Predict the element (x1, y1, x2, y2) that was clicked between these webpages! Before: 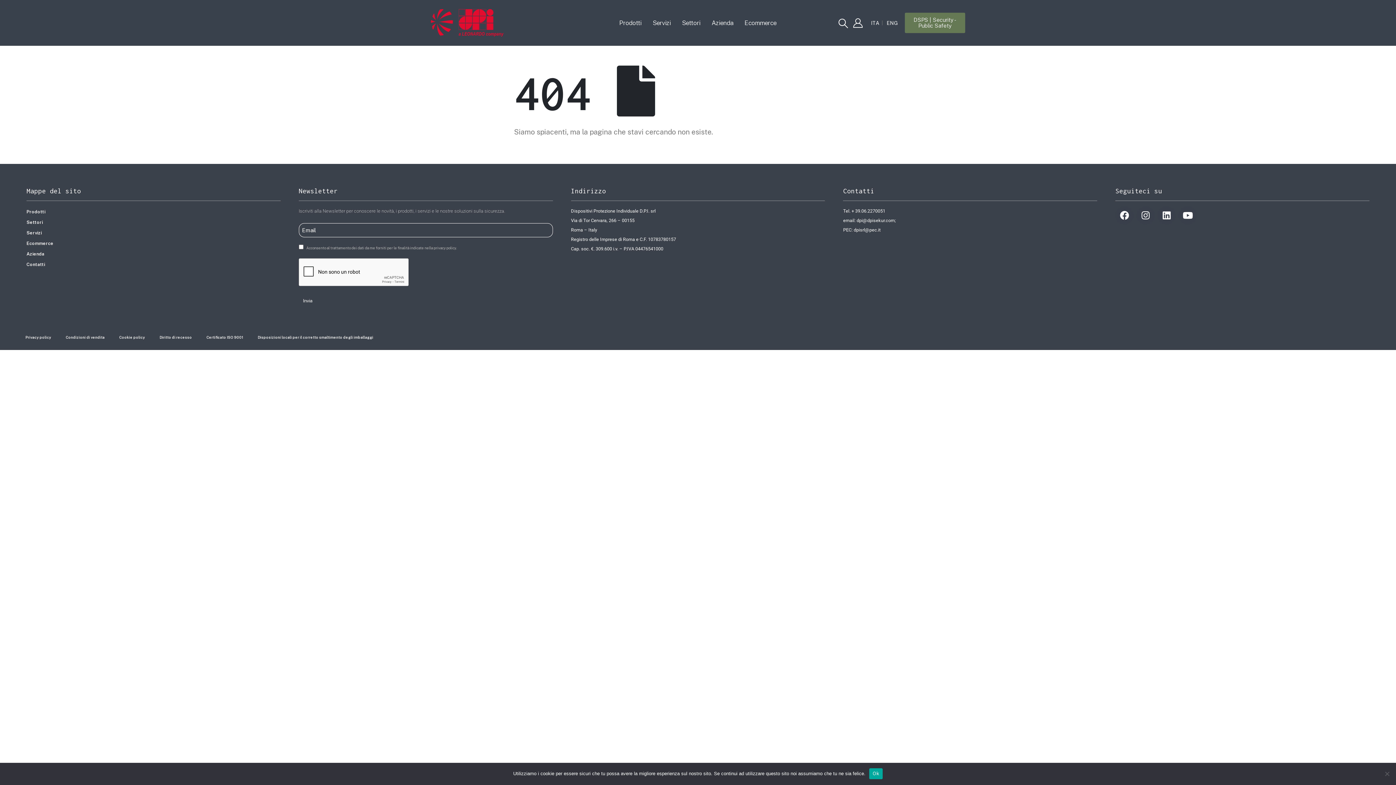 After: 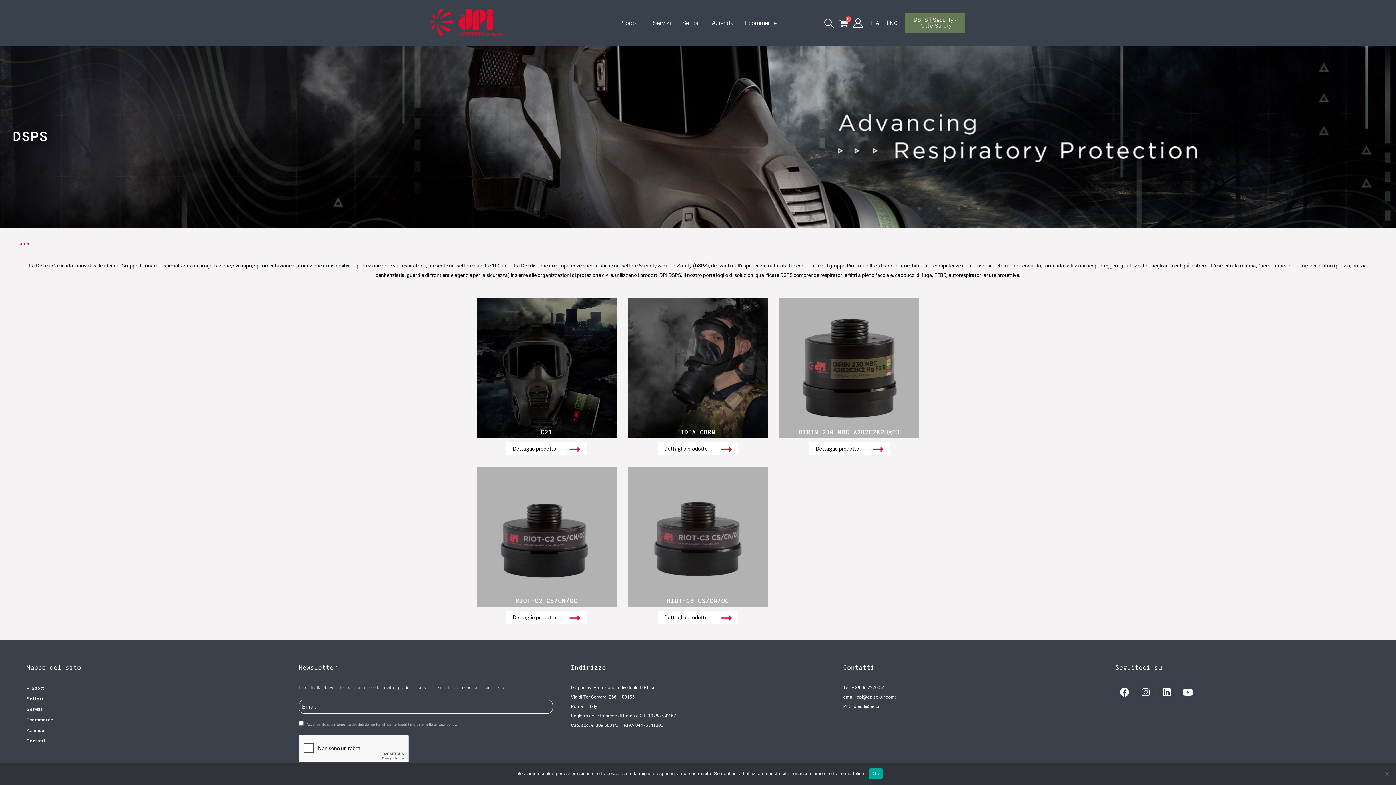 Action: bbox: (905, 12, 965, 33) label: DSPS | Security -
Public Safety